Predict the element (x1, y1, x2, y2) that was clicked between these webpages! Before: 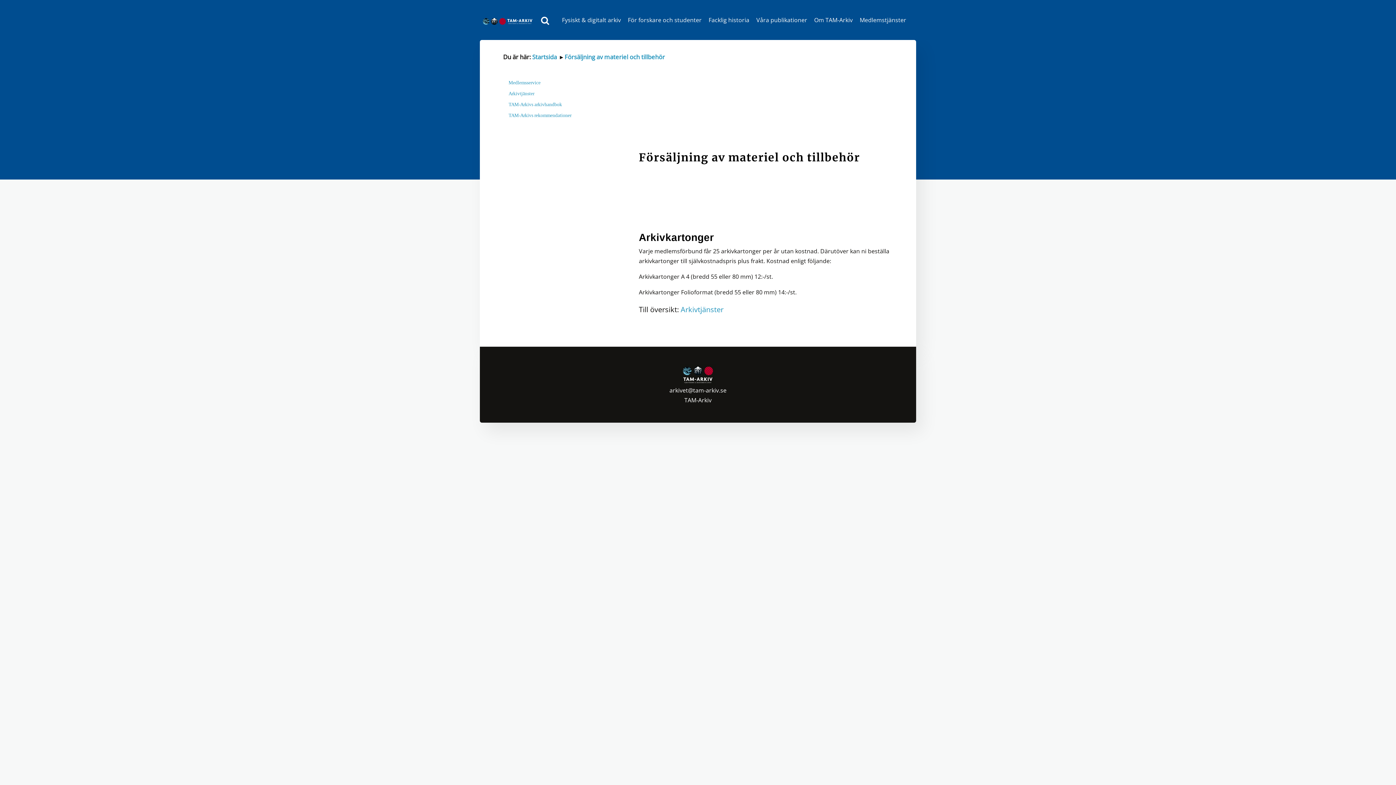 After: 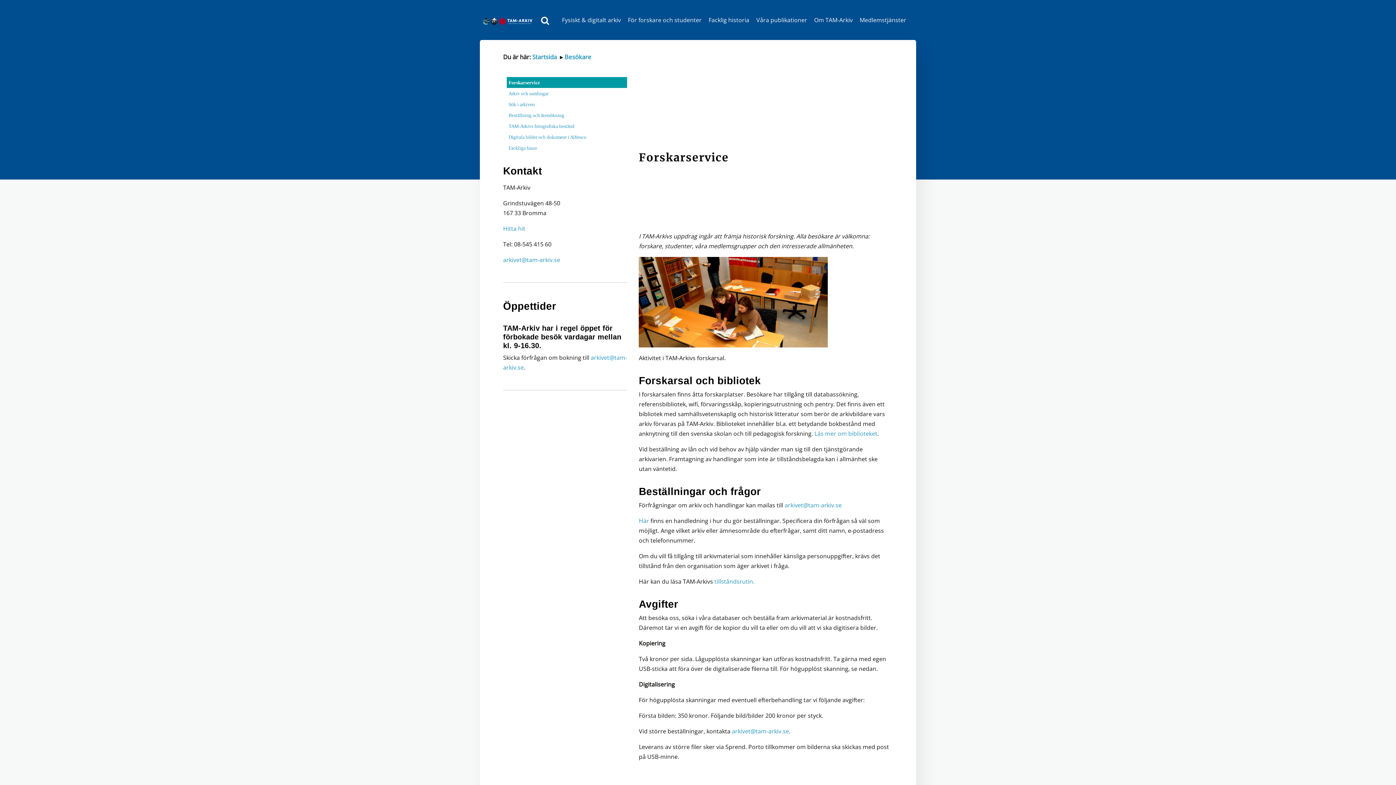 Action: label: Fysiskt & digitalt arkiv bbox: (558, 11, 624, 28)